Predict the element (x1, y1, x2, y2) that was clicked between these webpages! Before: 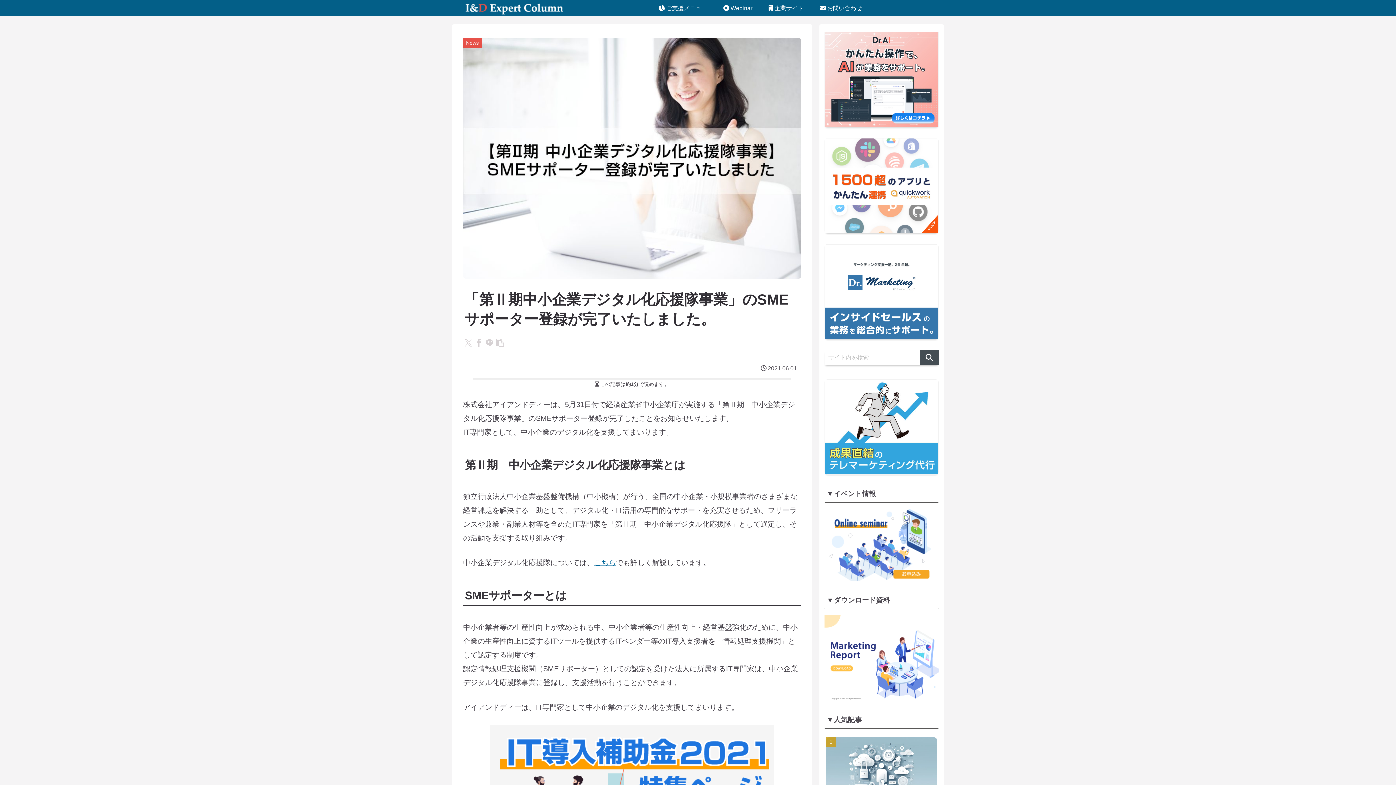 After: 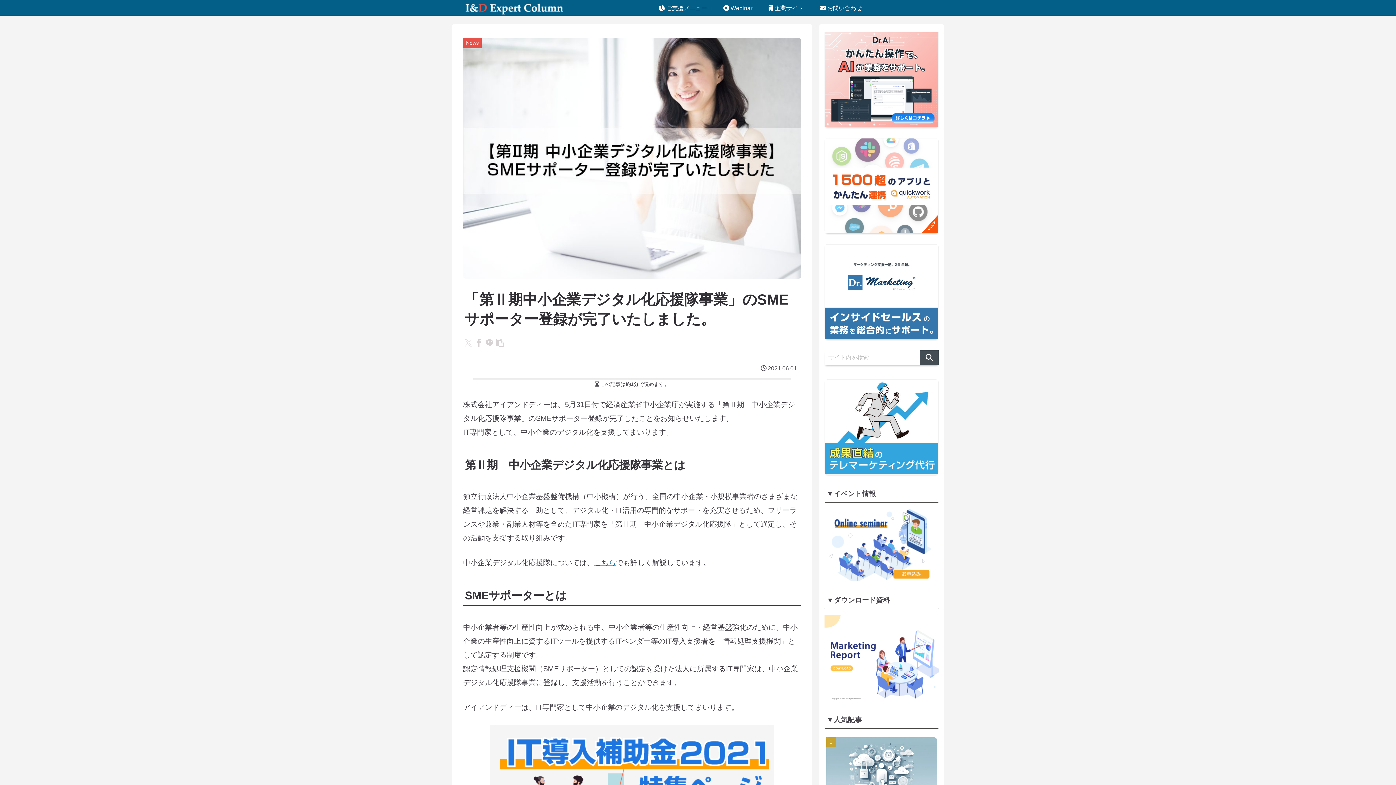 Action: label: Xでシェア bbox: (463, 334, 473, 350)